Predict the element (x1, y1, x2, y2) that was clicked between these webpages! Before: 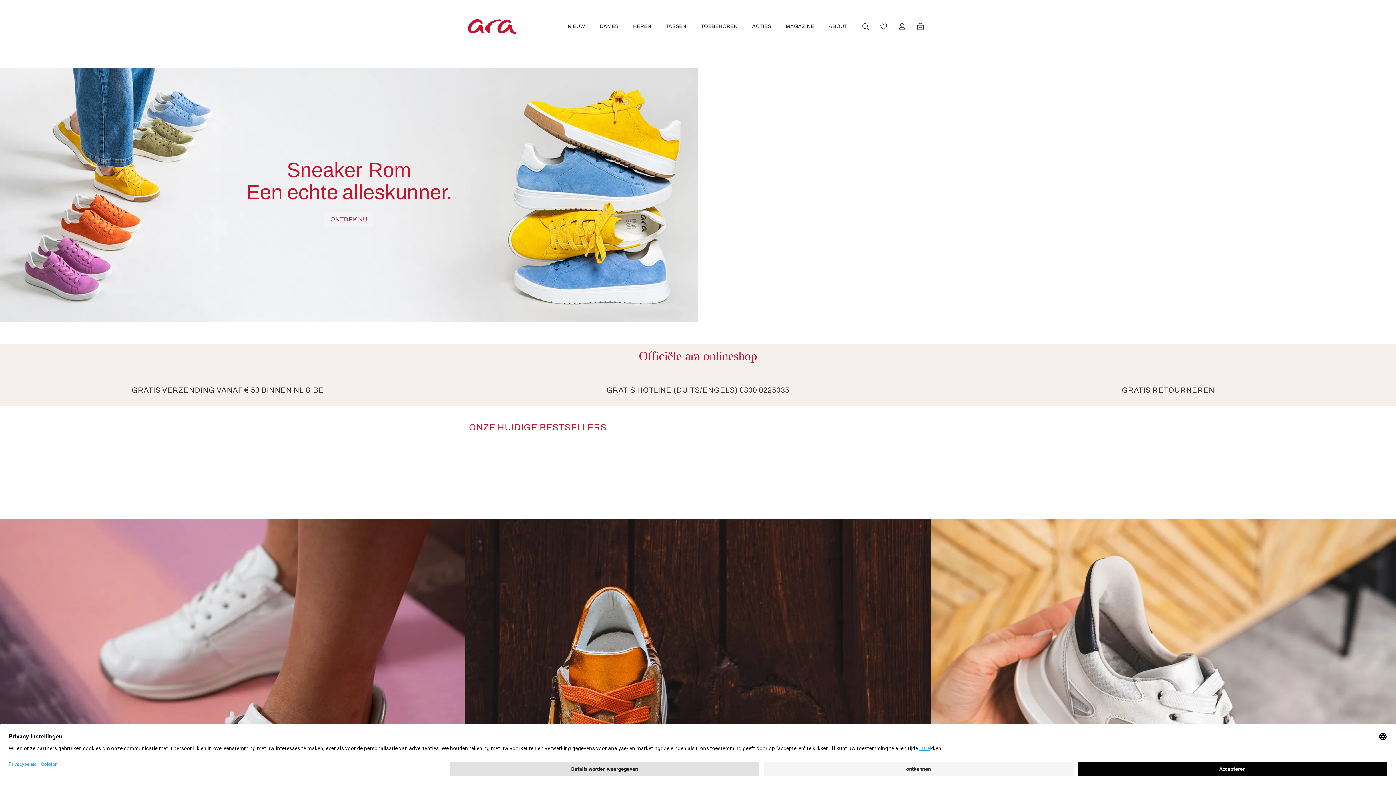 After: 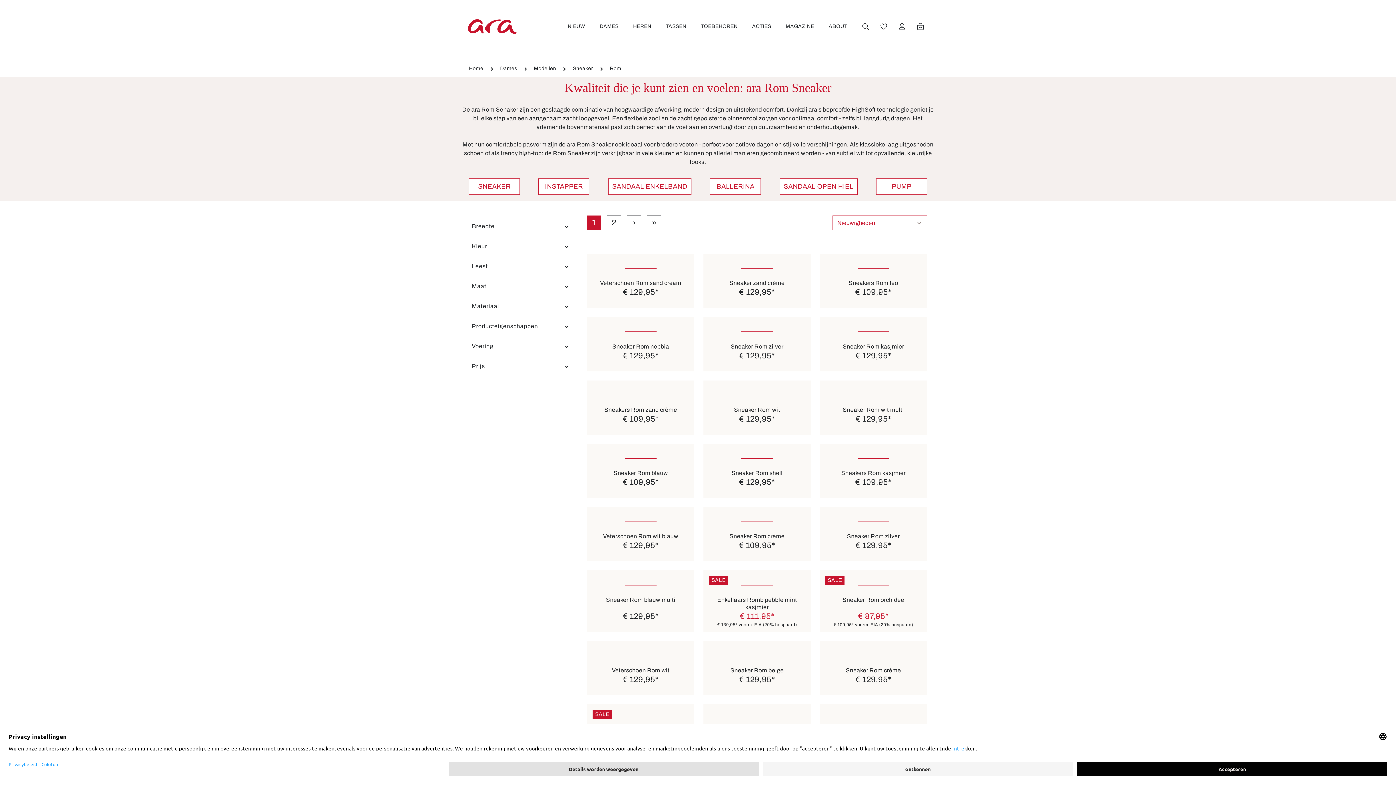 Action: bbox: (0, 67, 698, 322) label:                            Sneaker Rom                                           Een echte alleskunner.                                             Ontdek nu 